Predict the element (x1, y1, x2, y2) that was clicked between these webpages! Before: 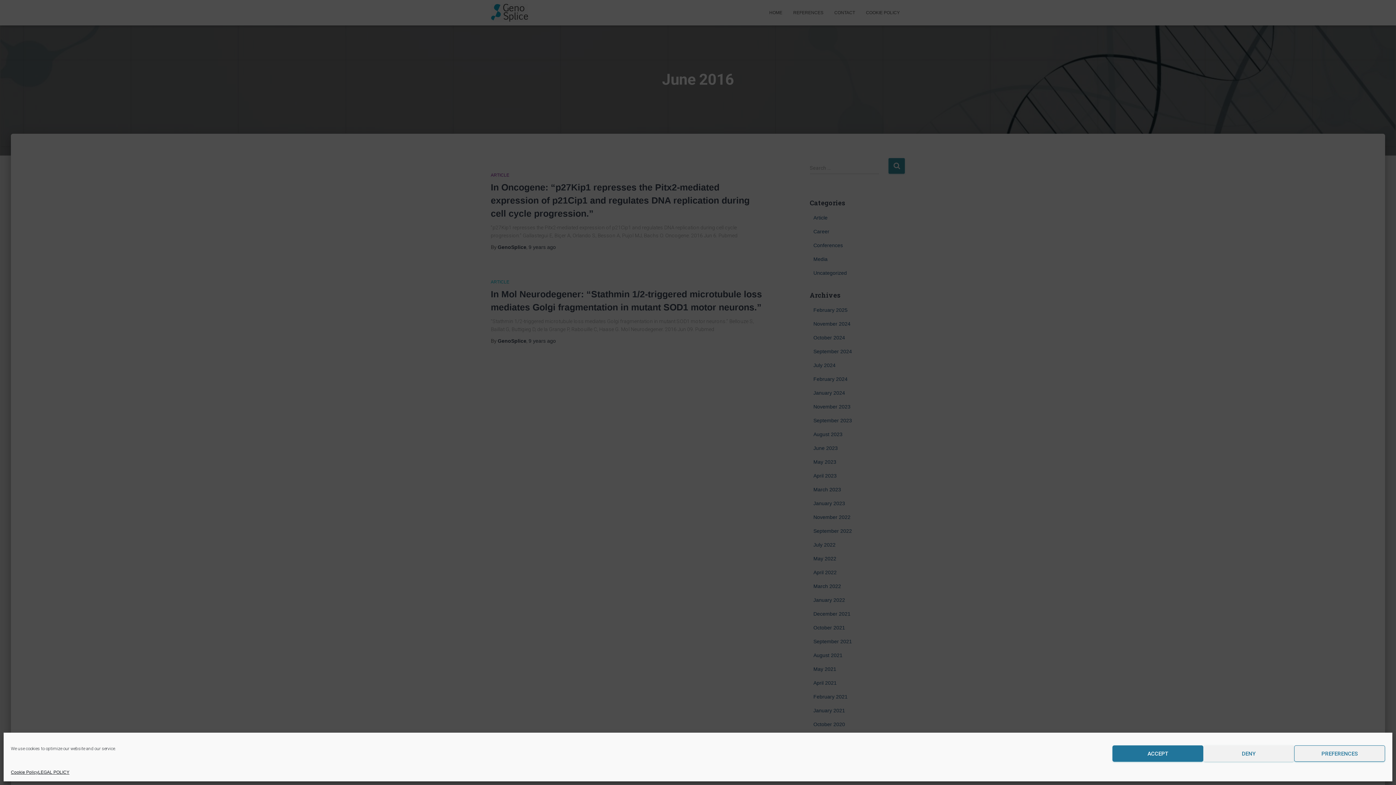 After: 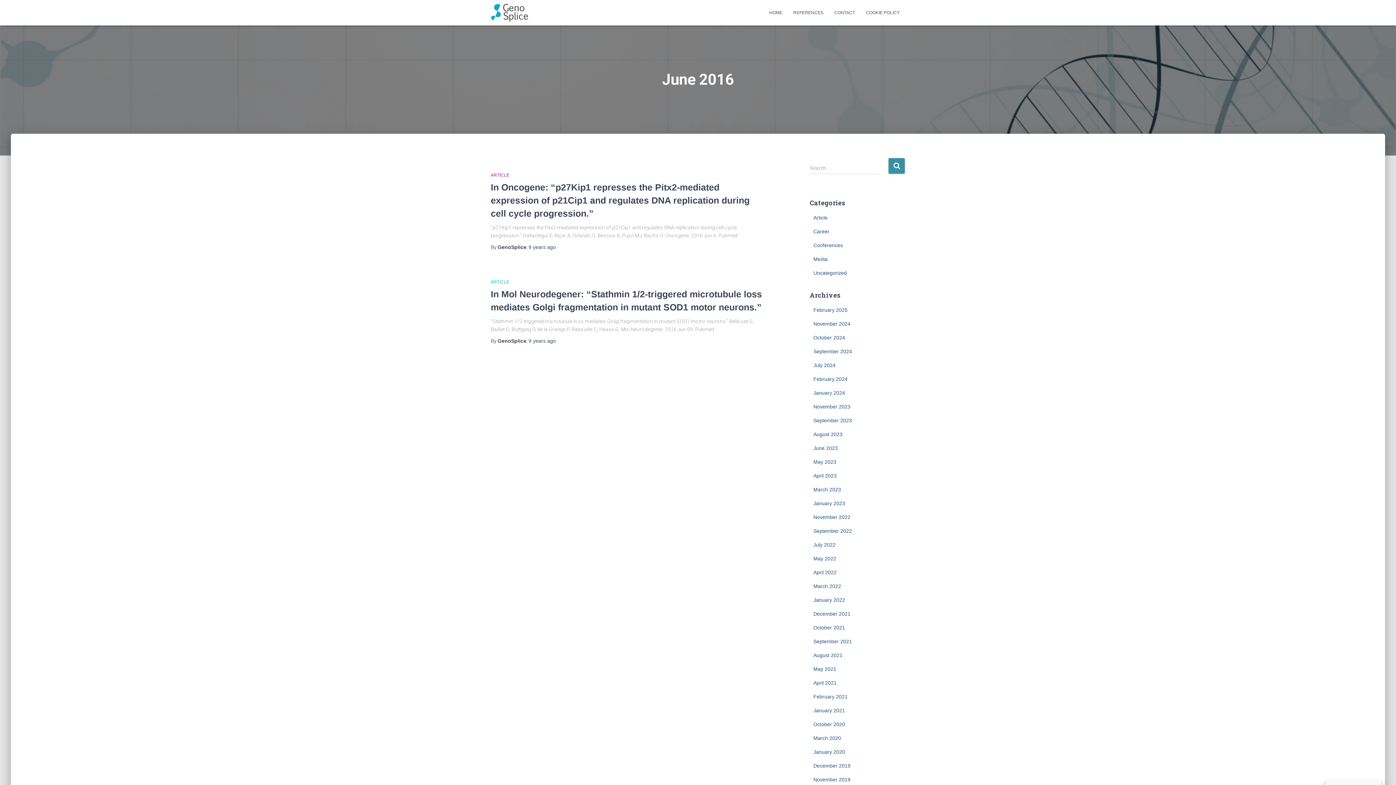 Action: label: ACCEPT bbox: (1112, 745, 1203, 762)